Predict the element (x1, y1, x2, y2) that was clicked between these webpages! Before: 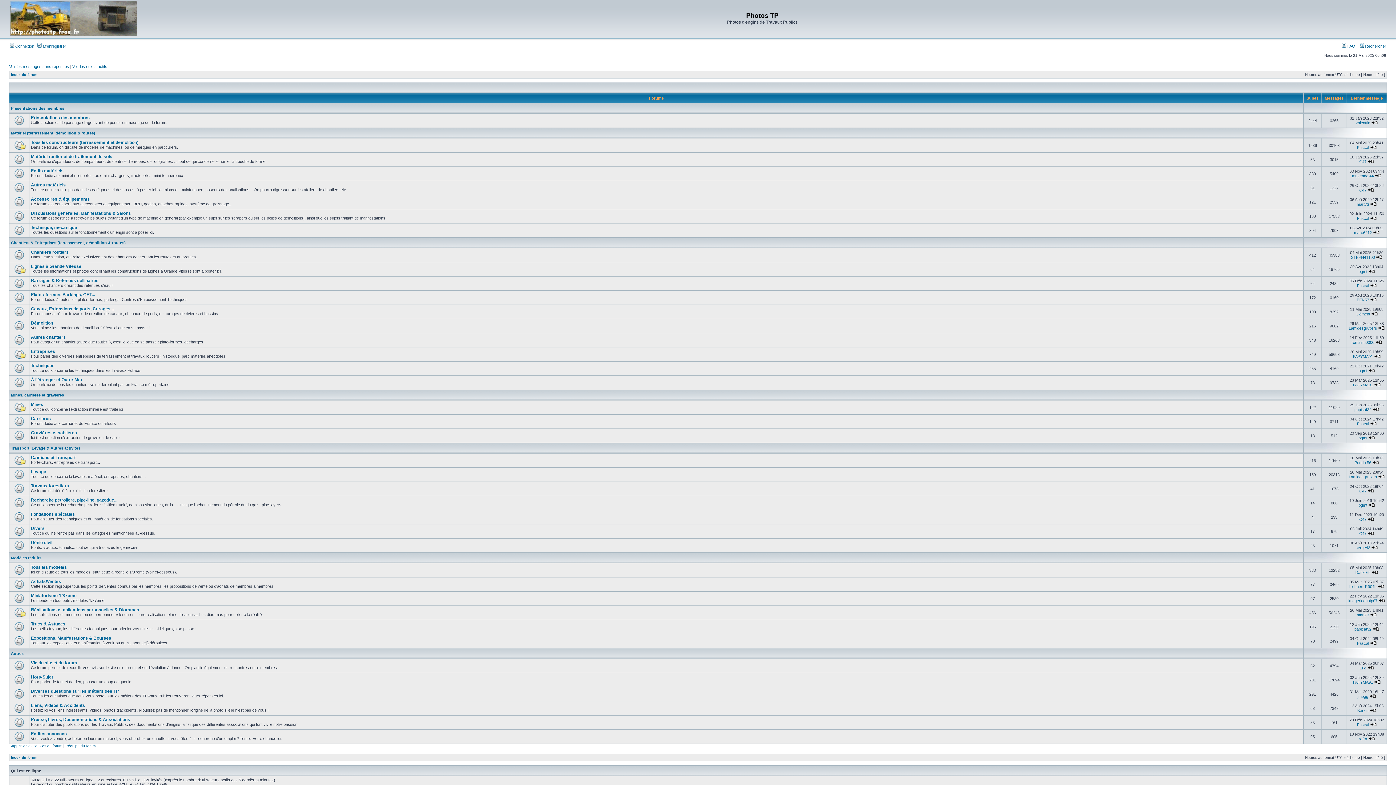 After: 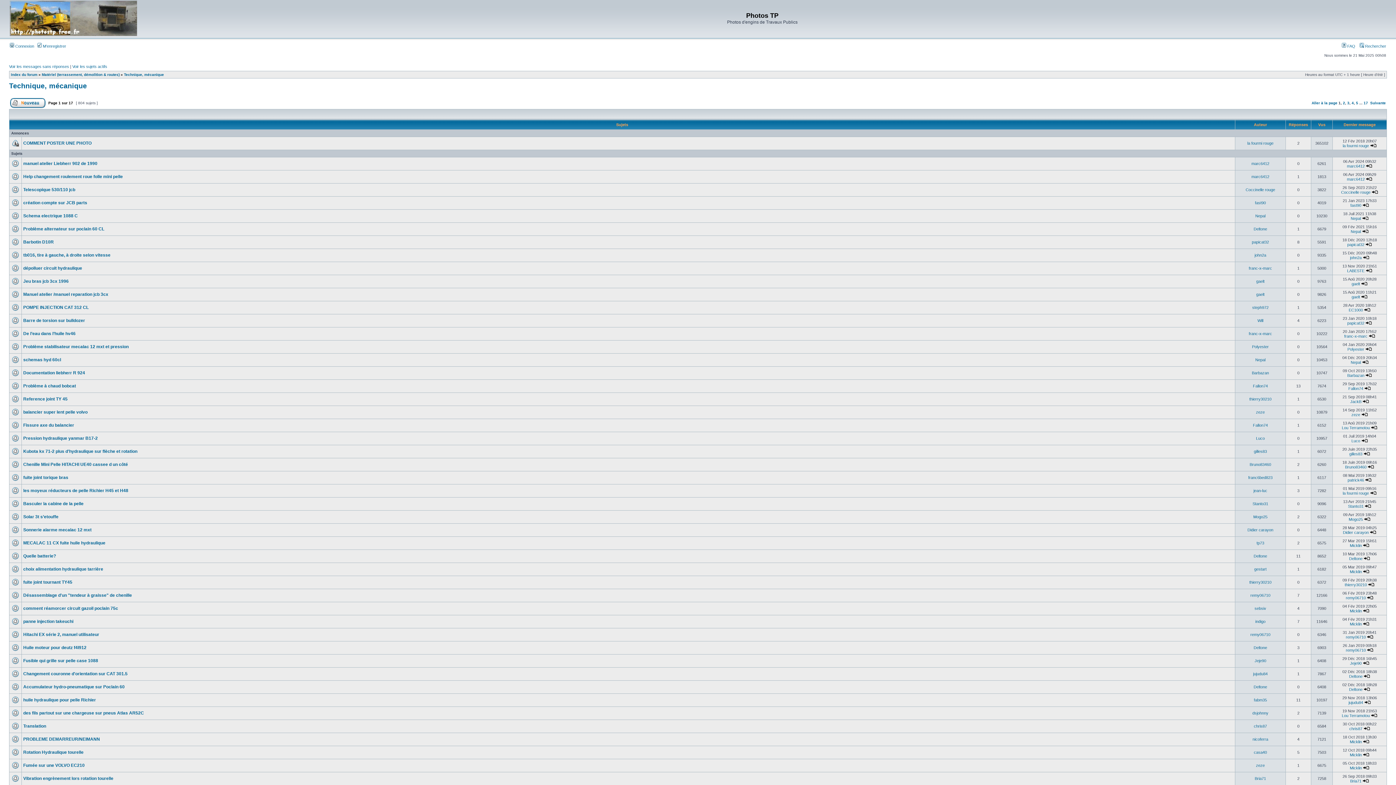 Action: label: Technique, mécanique bbox: (30, 225, 77, 230)